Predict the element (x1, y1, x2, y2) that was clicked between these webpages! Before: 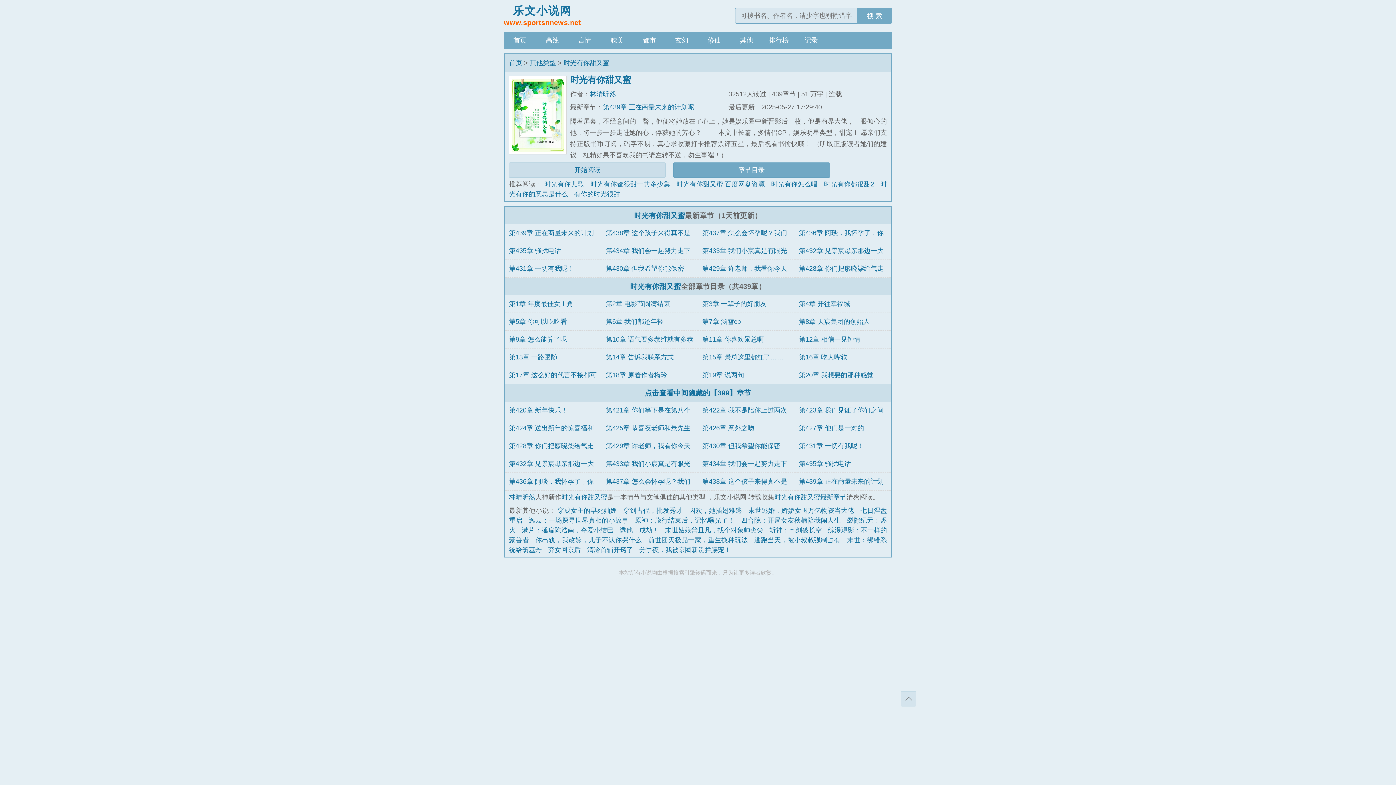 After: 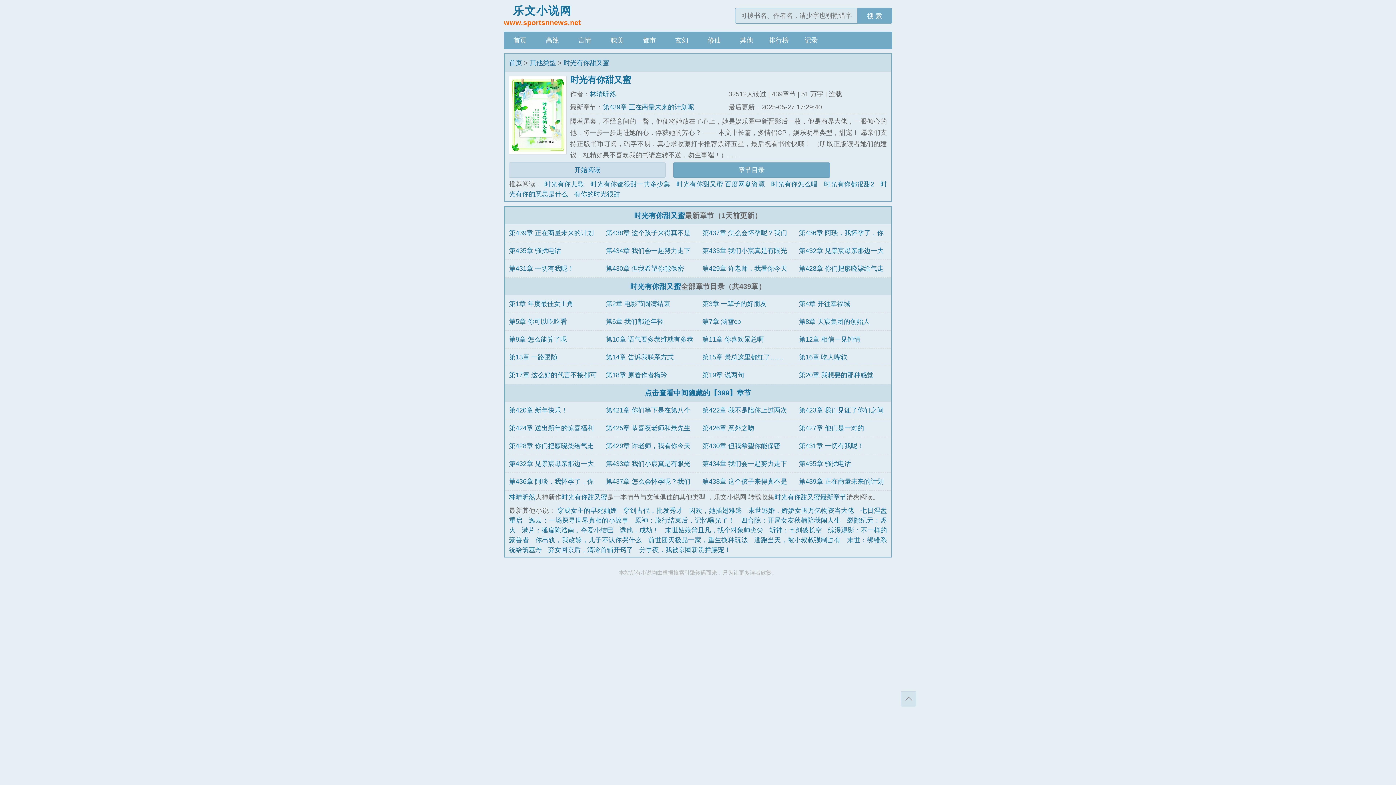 Action: label: 返回顶部 bbox: (900, 691, 916, 706)